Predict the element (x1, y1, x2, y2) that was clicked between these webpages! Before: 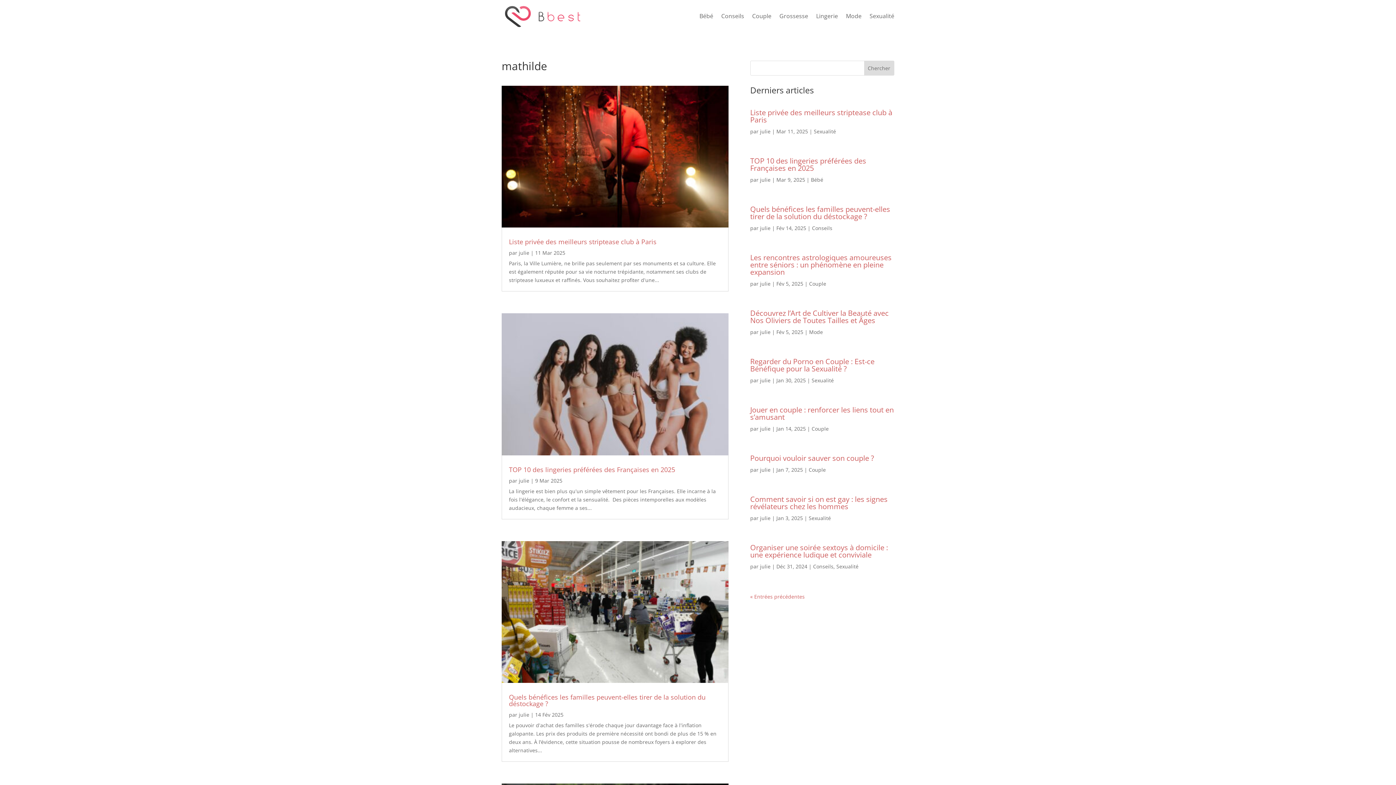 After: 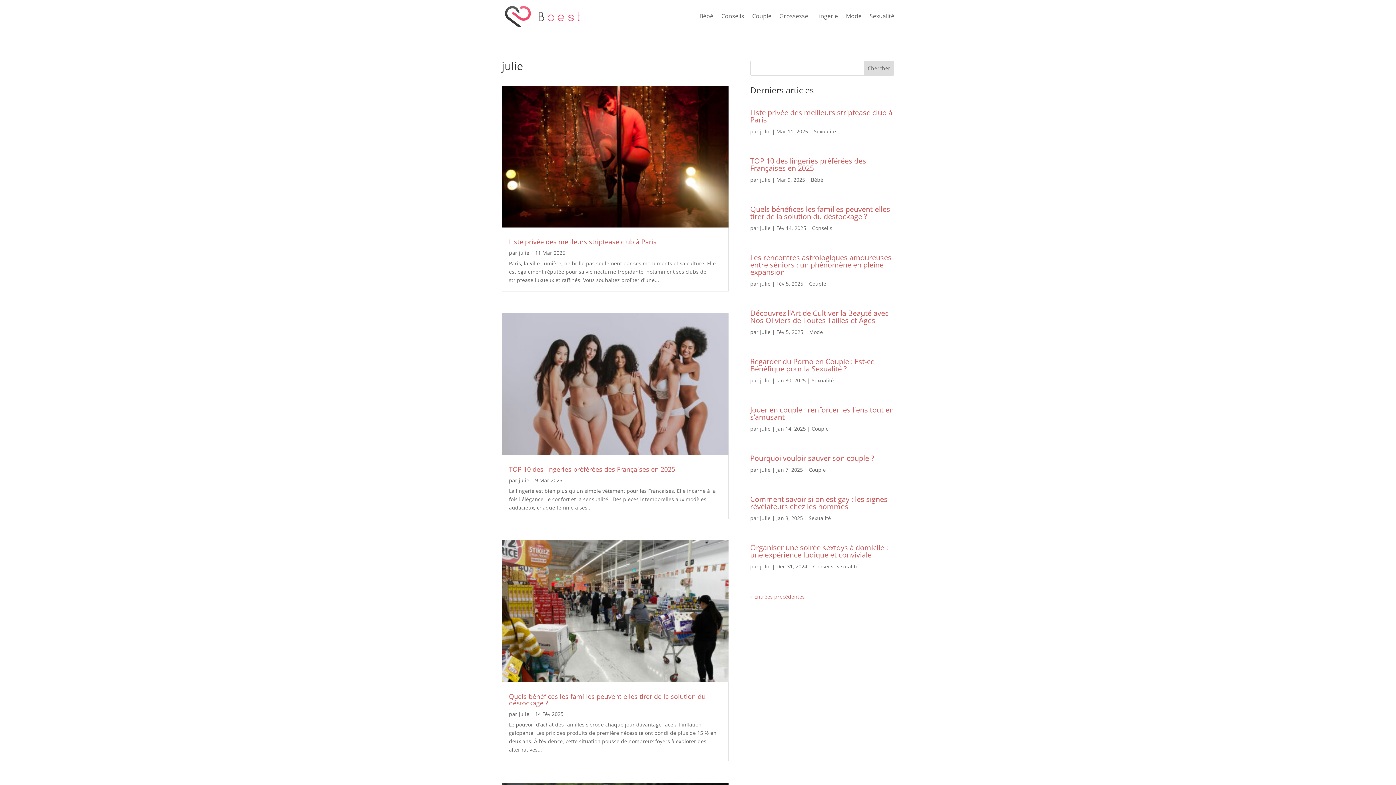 Action: label: julie bbox: (518, 477, 529, 484)